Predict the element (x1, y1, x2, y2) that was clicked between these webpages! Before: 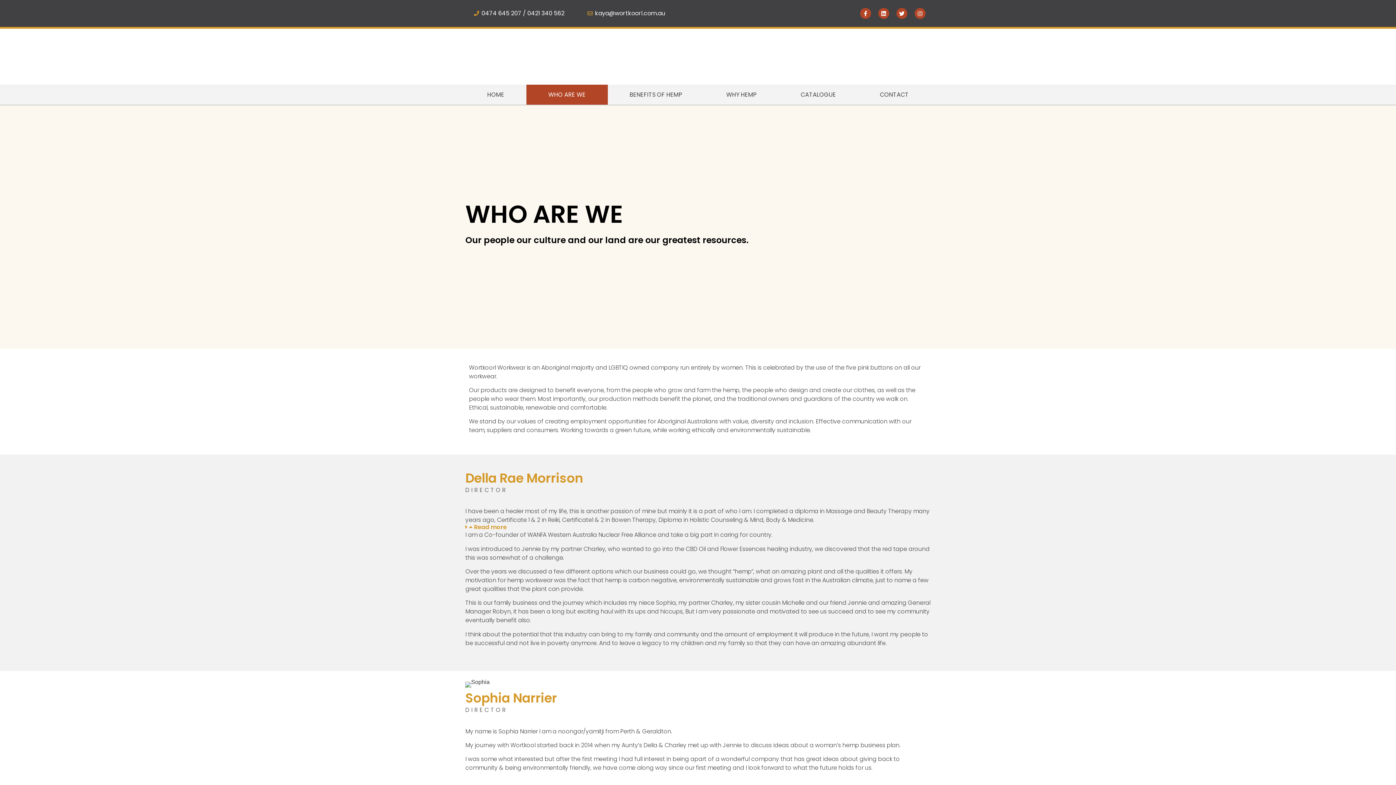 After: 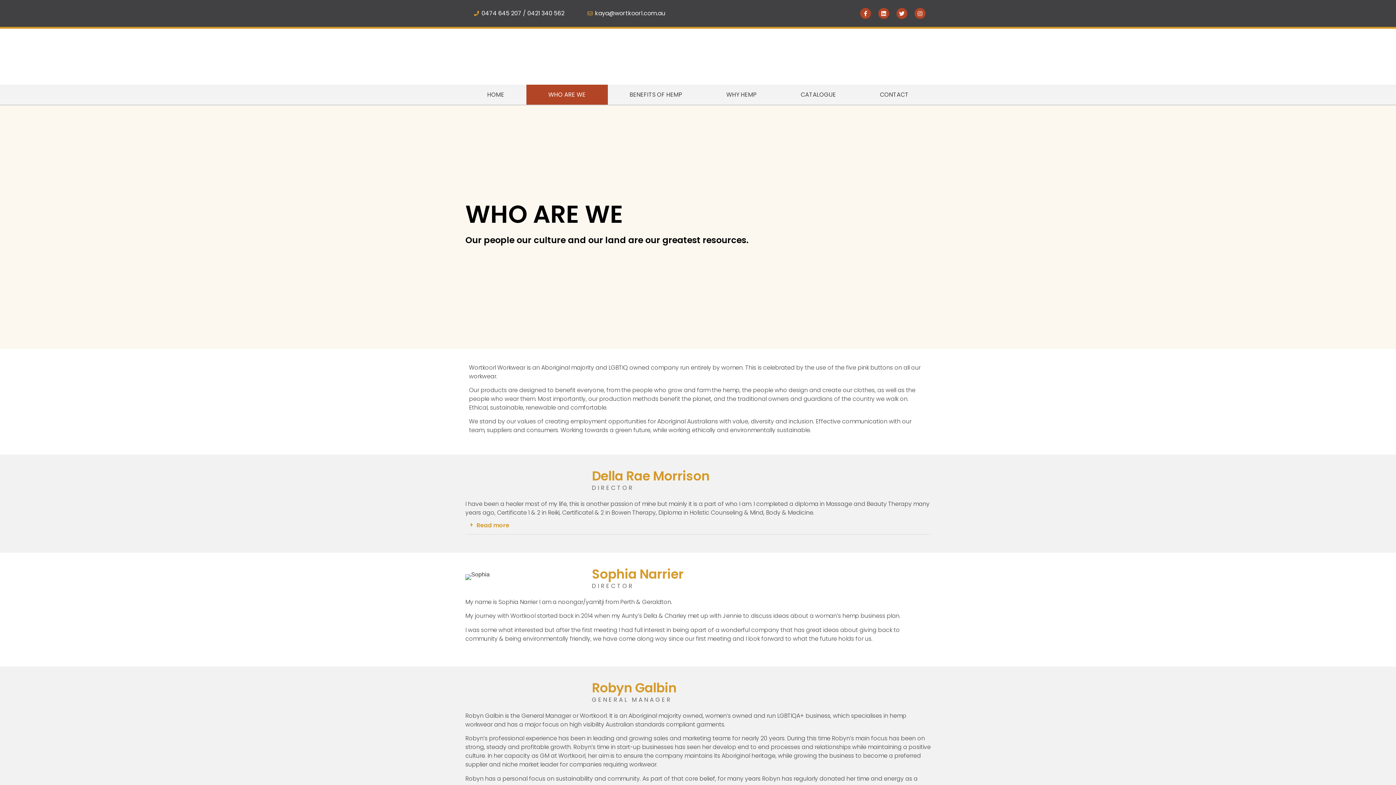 Action: bbox: (526, 84, 607, 104) label: WHO ARE WE